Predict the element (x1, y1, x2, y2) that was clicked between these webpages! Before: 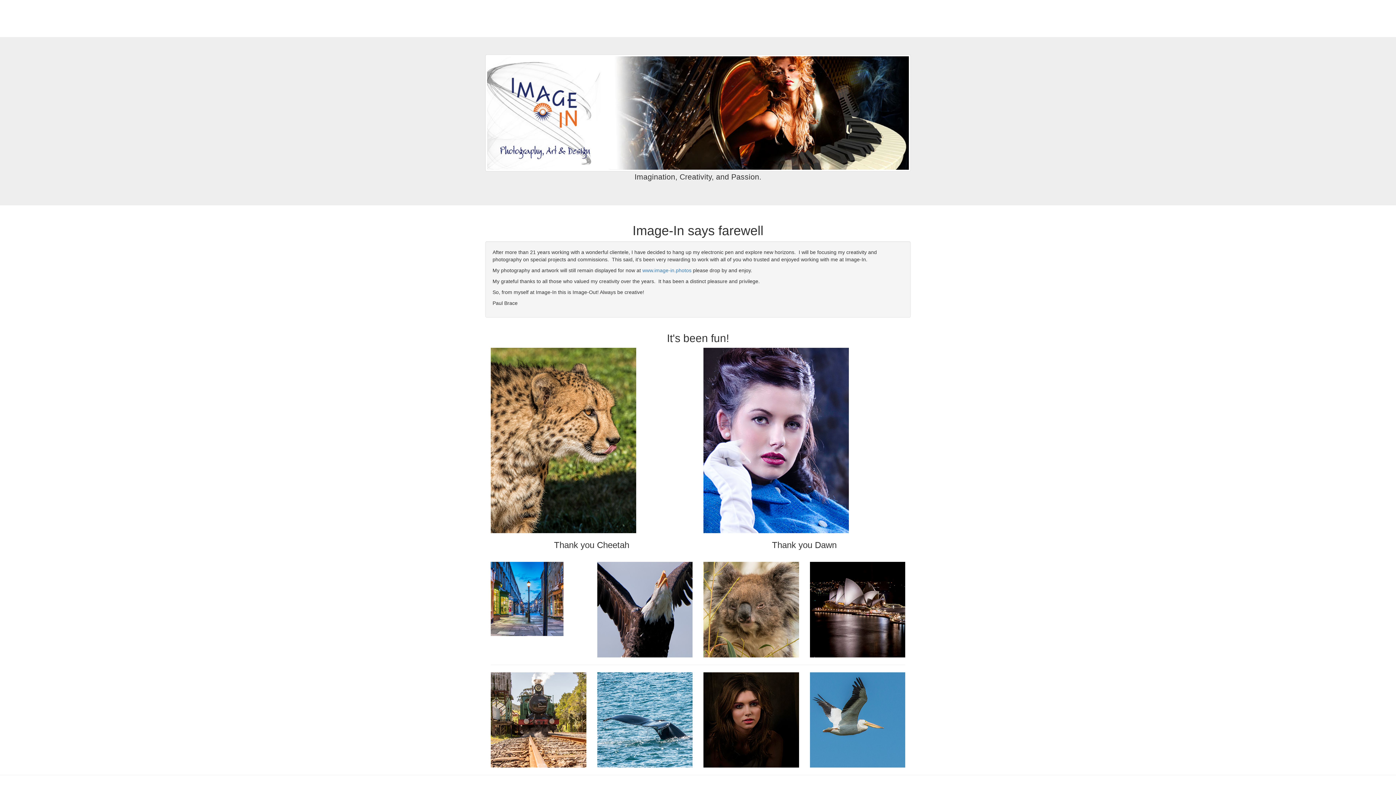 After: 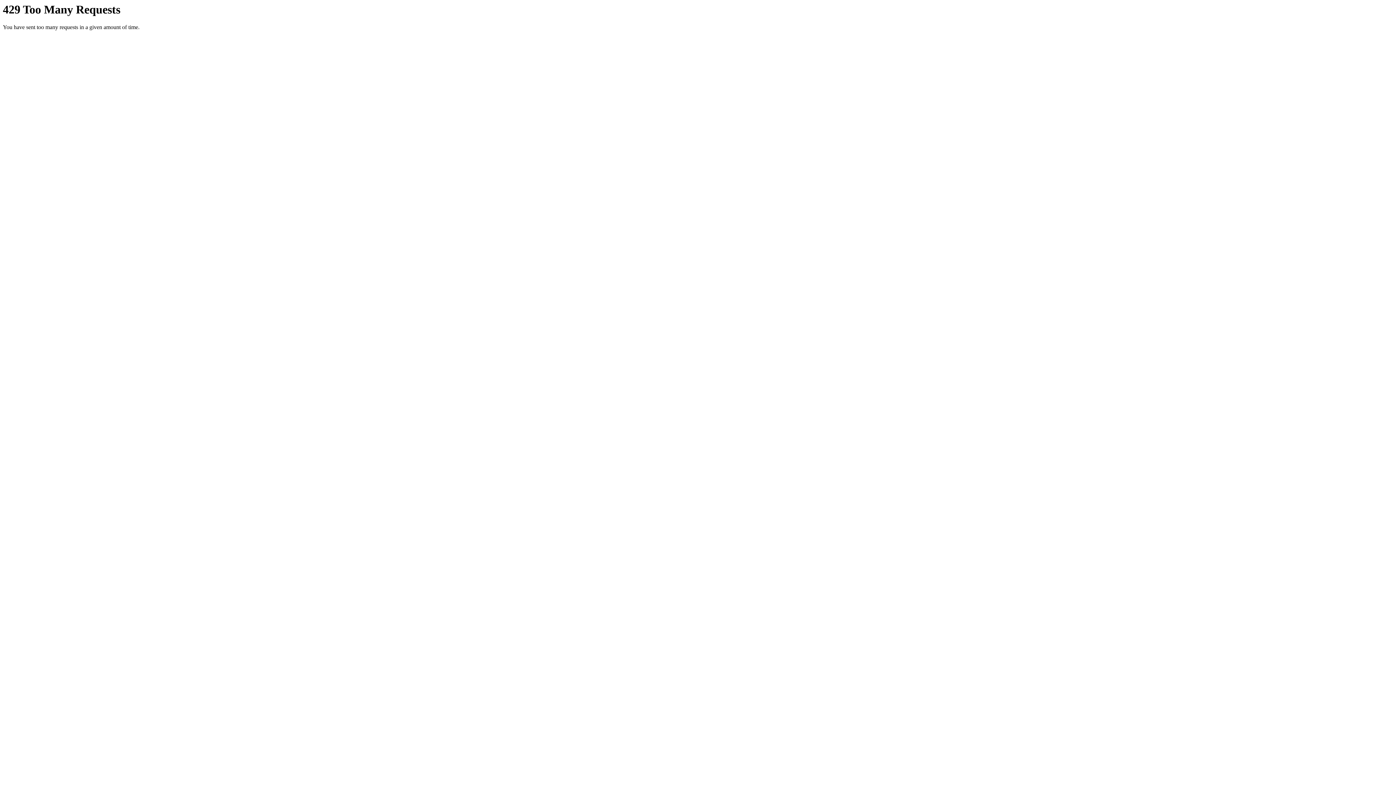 Action: bbox: (642, 267, 691, 273) label: www.image-in.photos